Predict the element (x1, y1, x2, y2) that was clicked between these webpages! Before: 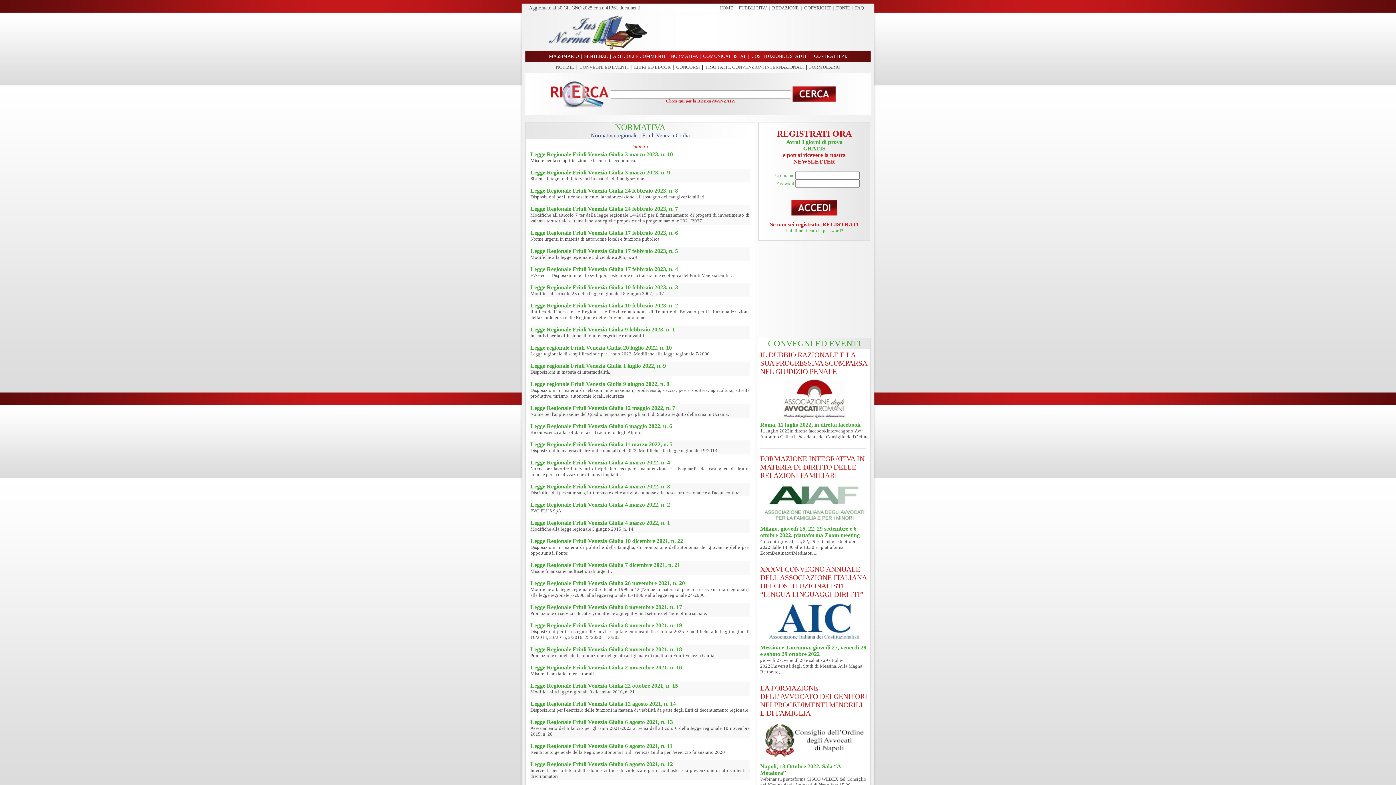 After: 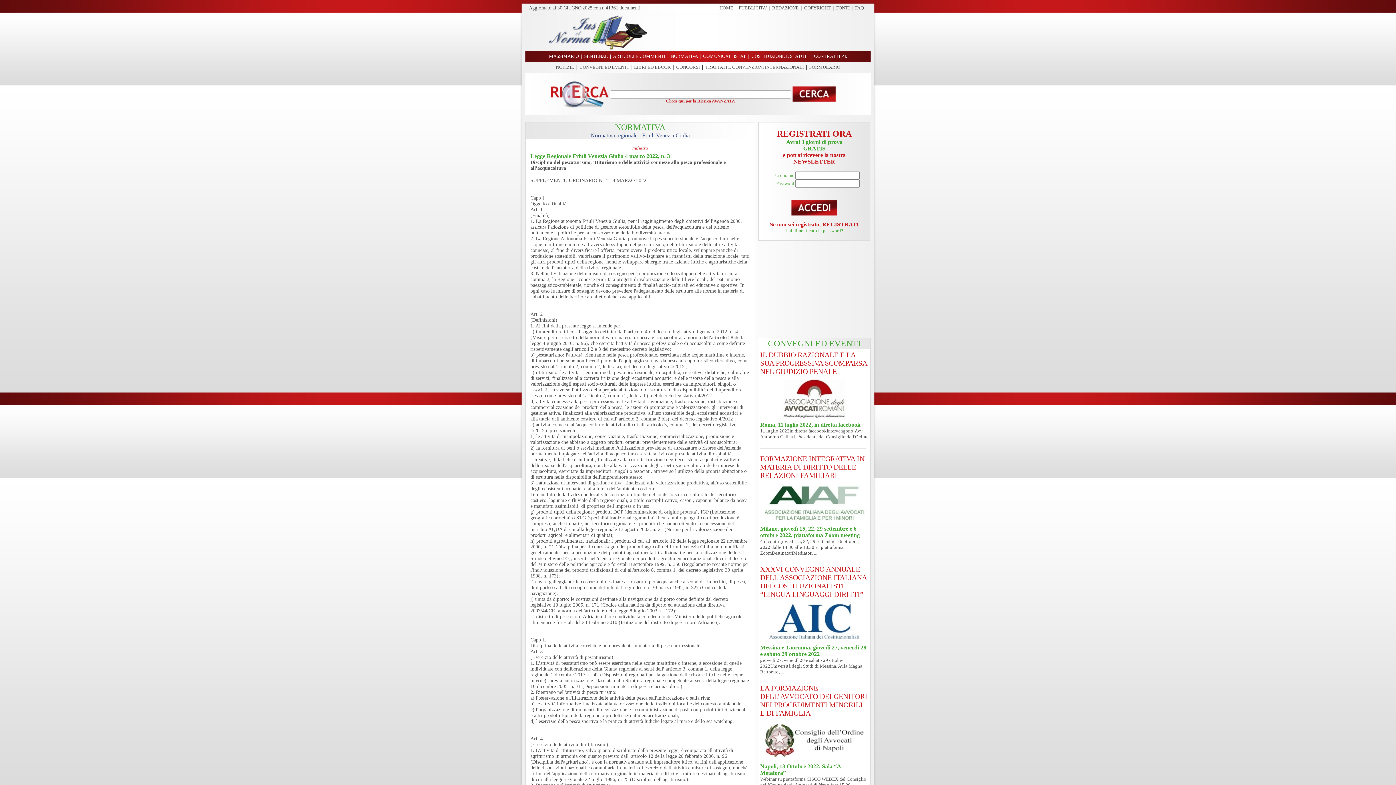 Action: bbox: (530, 483, 670, 489) label: Legge Regionale Friuli Venezia Giulia 4 marzo 2022, n. 3